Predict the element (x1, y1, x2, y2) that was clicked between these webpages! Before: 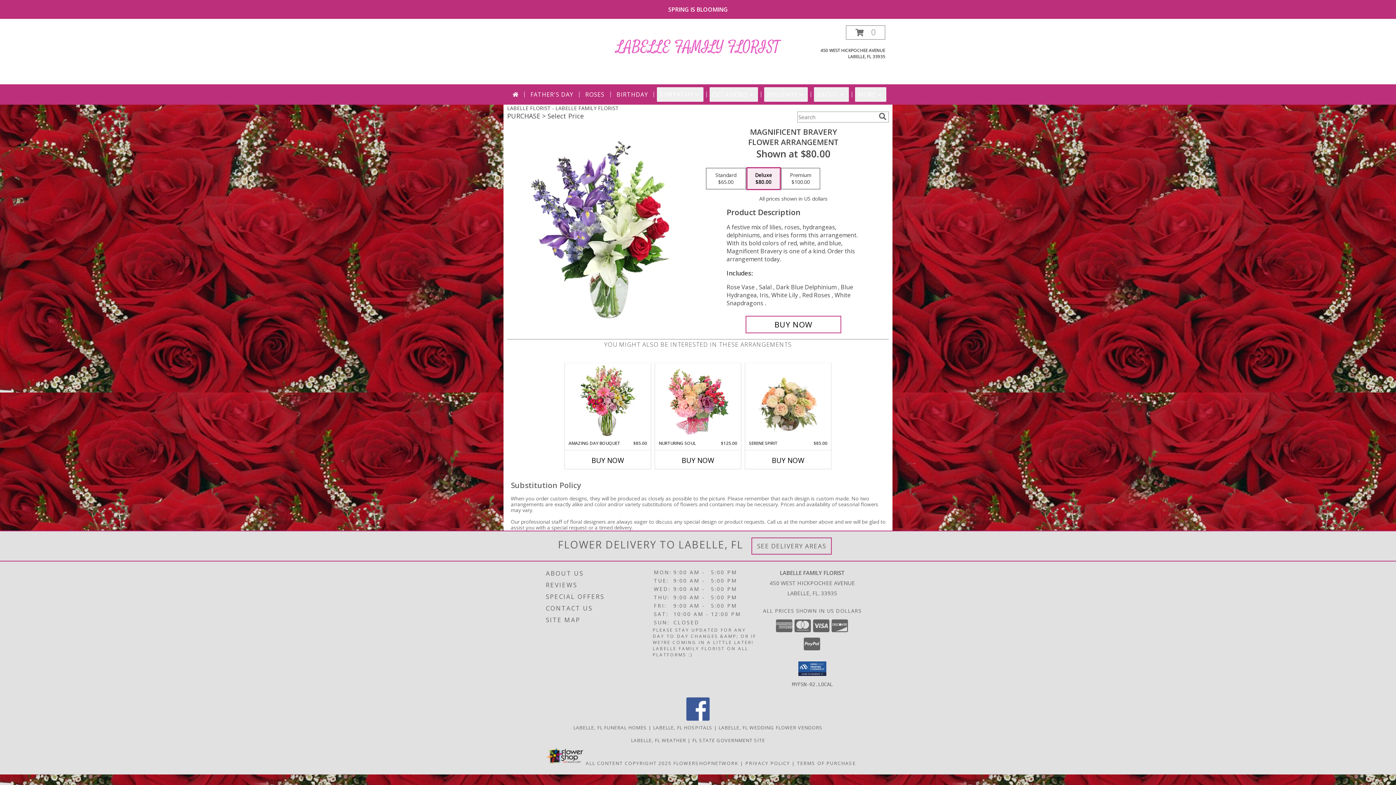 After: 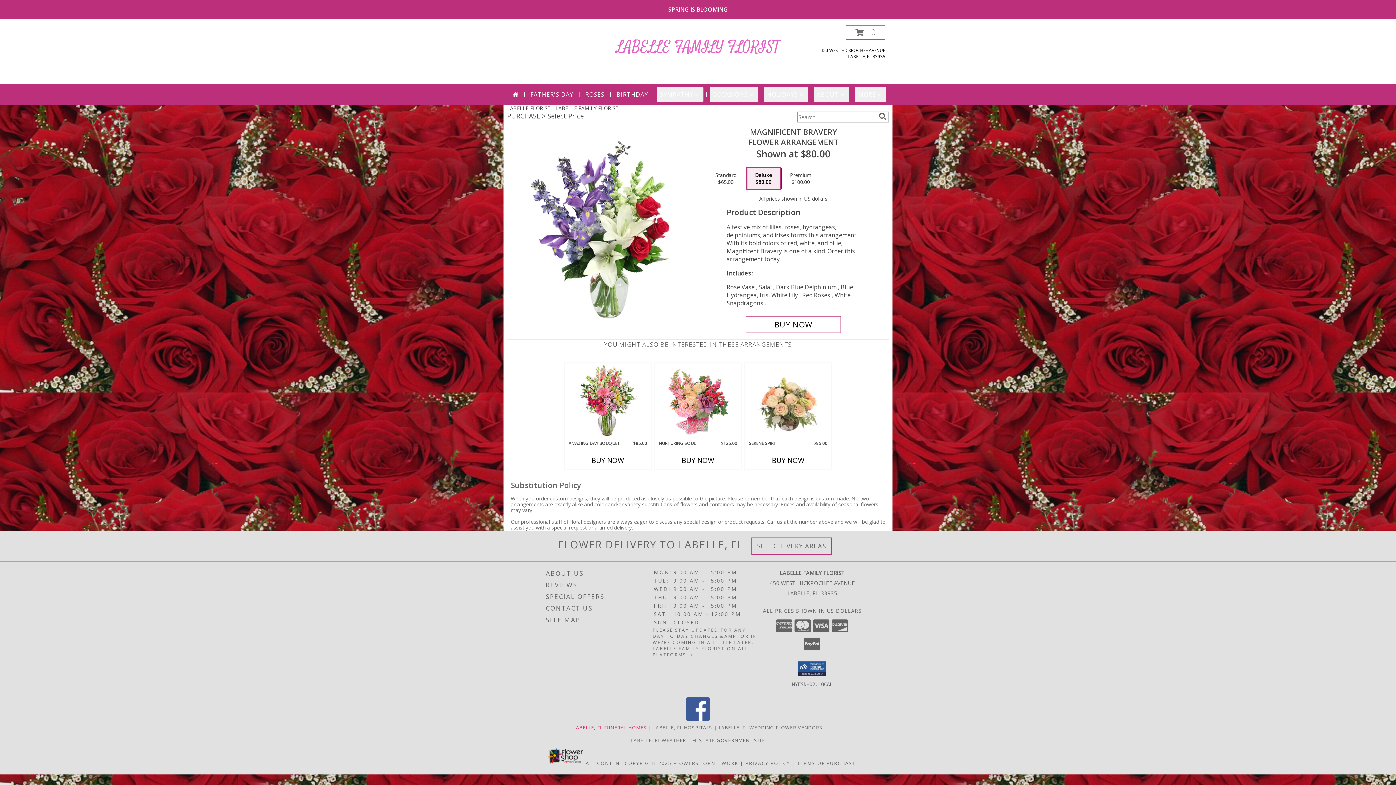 Action: label: Labelle, FL Funeral Homes (opens in new window) bbox: (573, 724, 647, 731)